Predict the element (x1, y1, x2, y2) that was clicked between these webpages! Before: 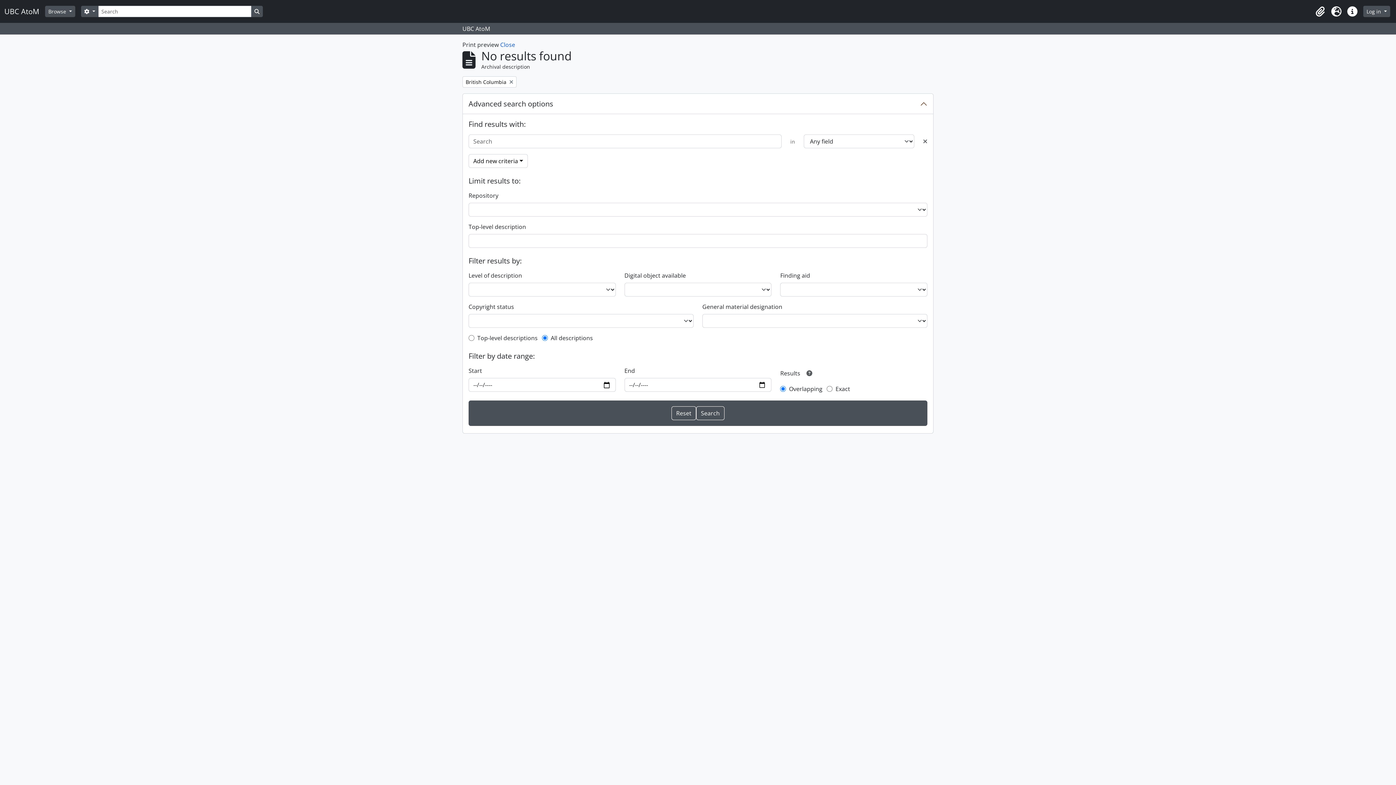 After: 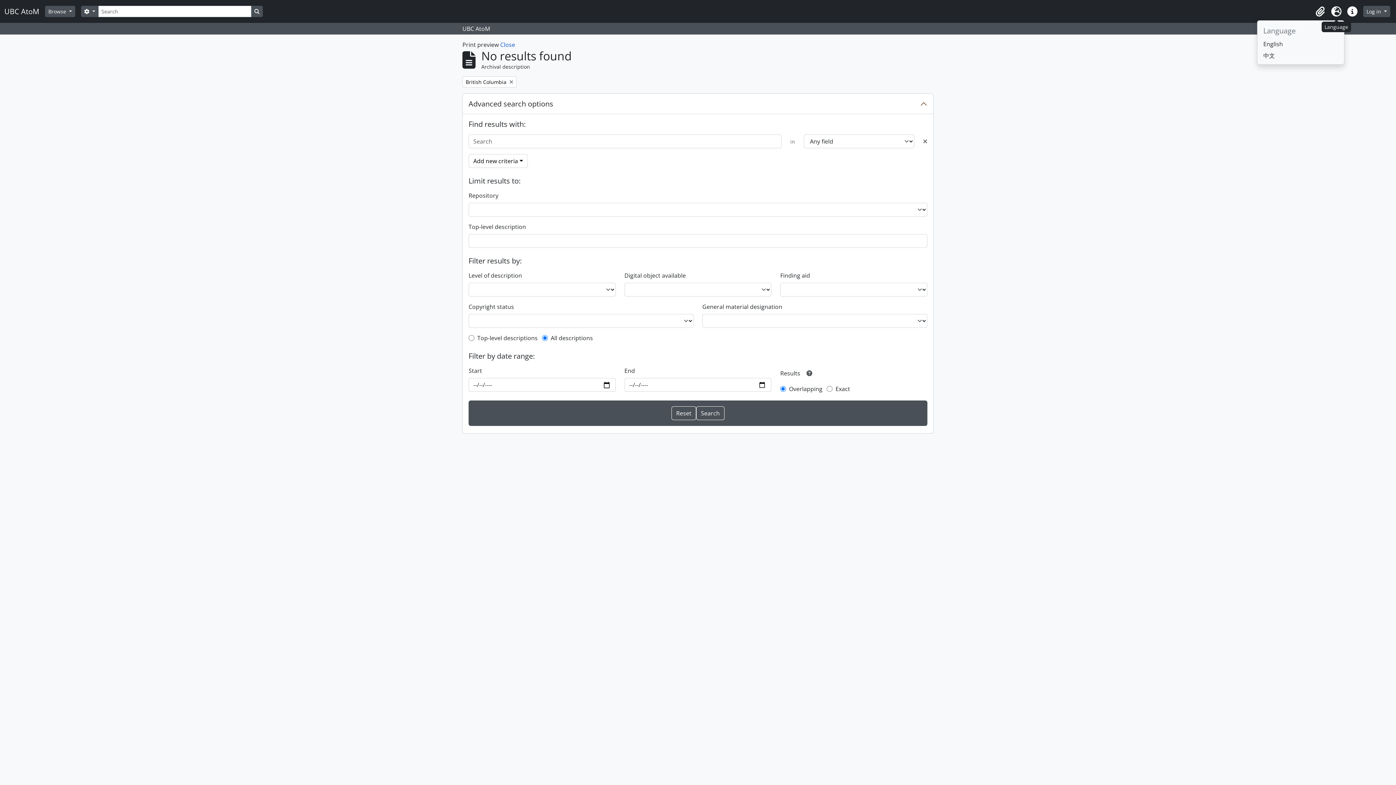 Action: bbox: (1328, 3, 1344, 19) label: Language